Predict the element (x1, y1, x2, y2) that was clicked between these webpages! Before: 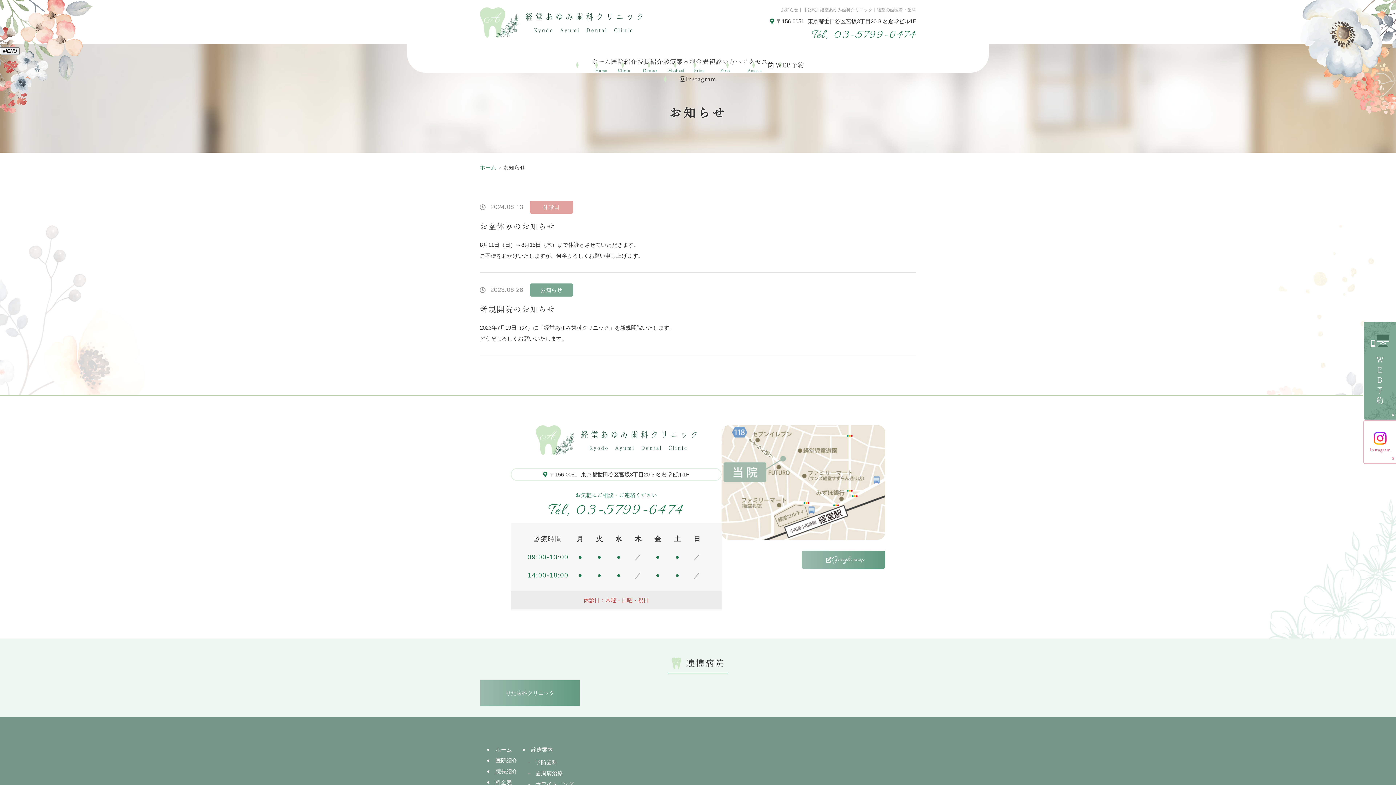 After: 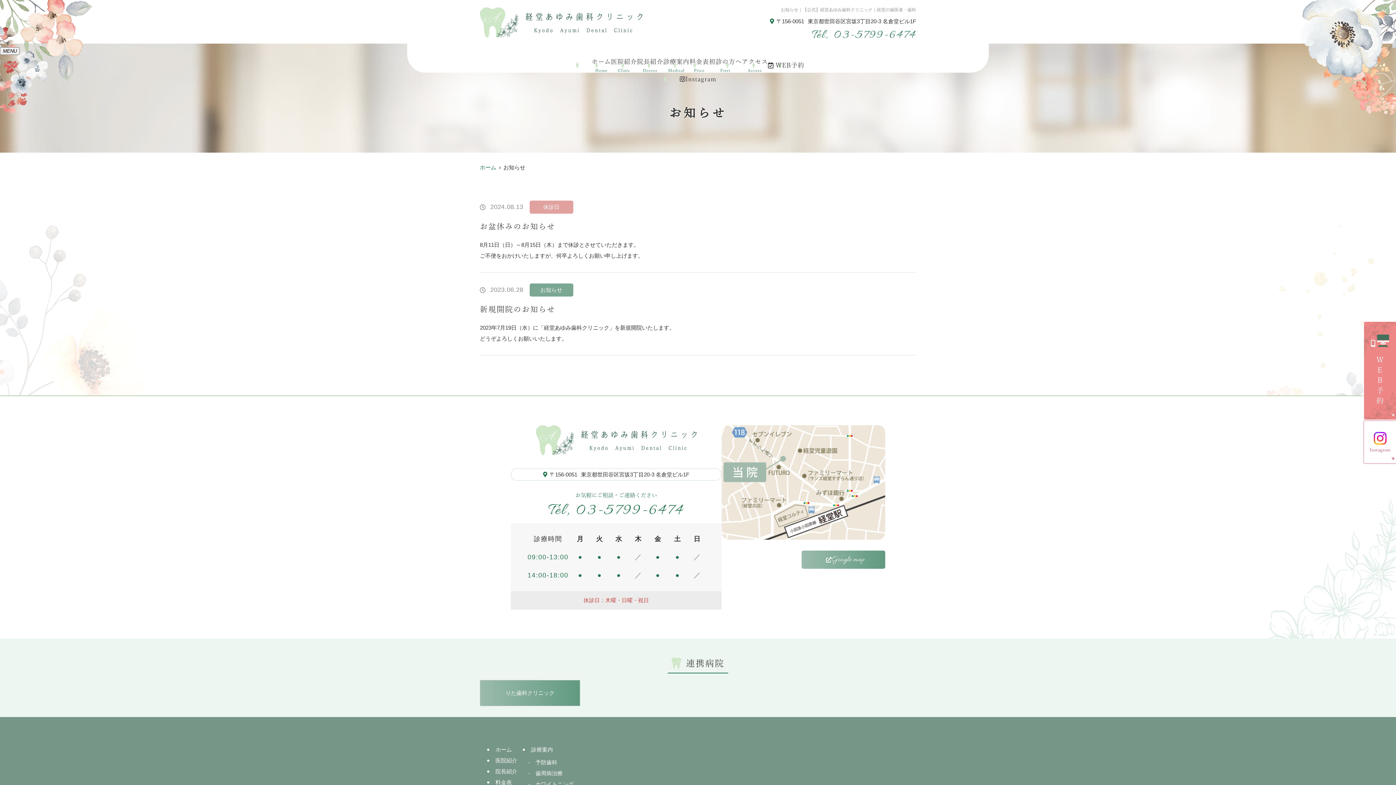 Action: bbox: (1363, 321, 1396, 420) label: ＷＥＢ予約